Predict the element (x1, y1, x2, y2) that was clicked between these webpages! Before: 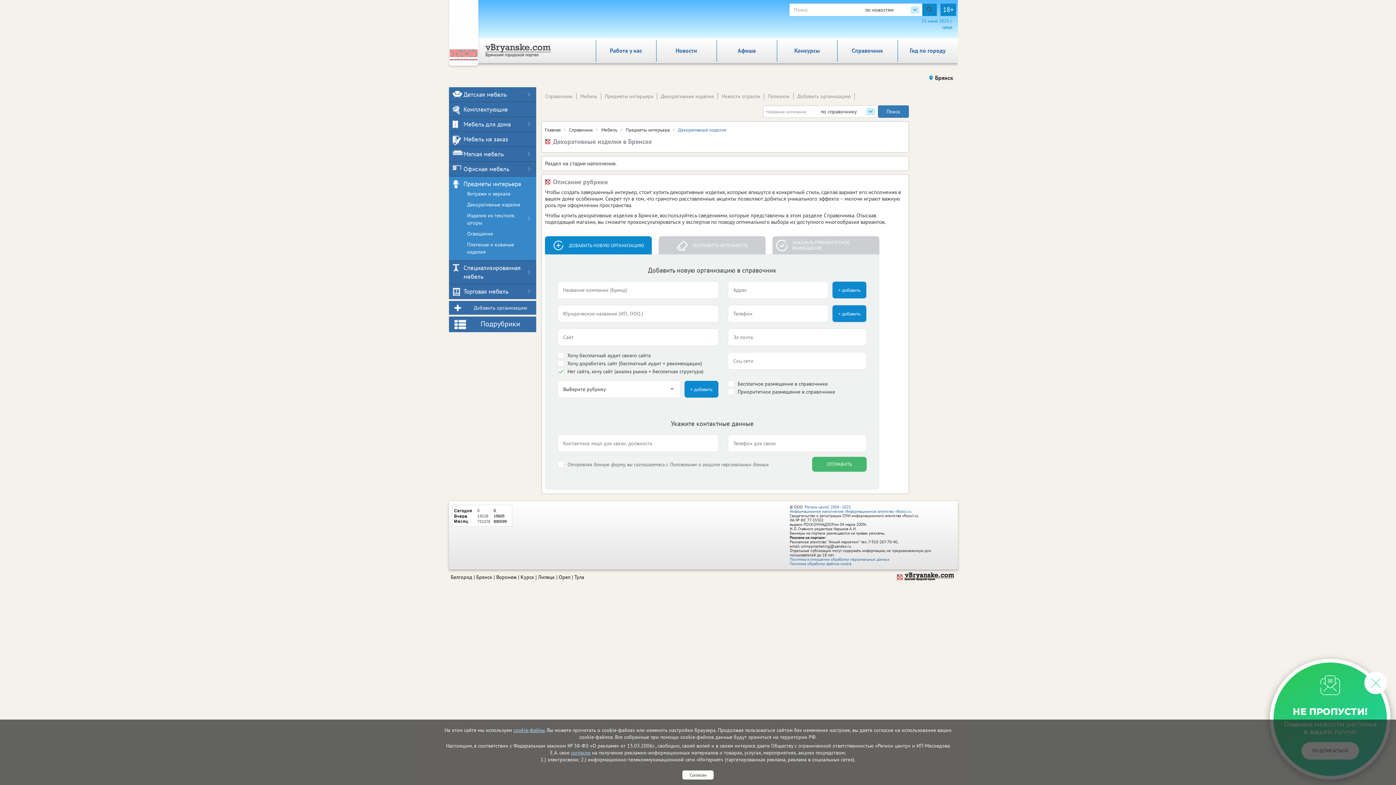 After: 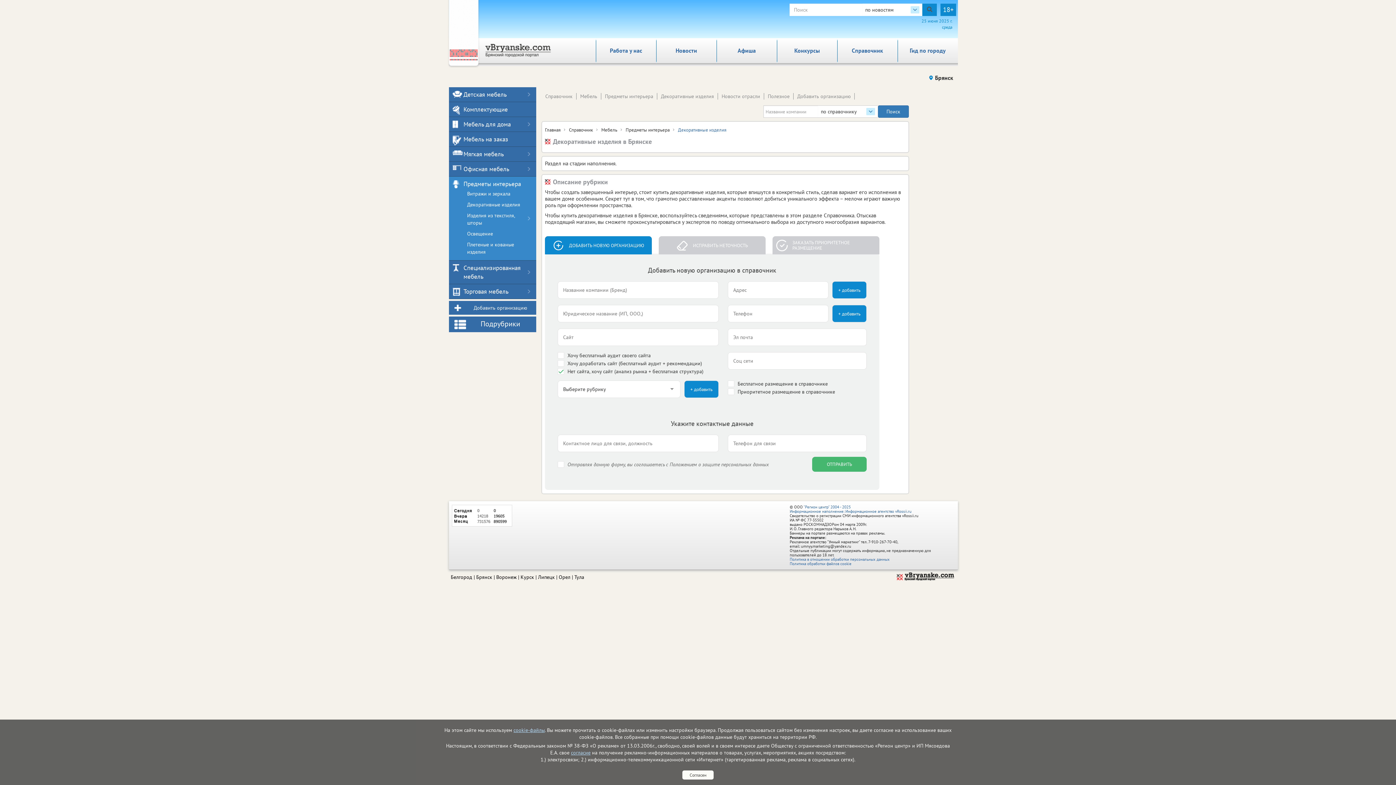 Action: bbox: (1364, 672, 1387, 694)